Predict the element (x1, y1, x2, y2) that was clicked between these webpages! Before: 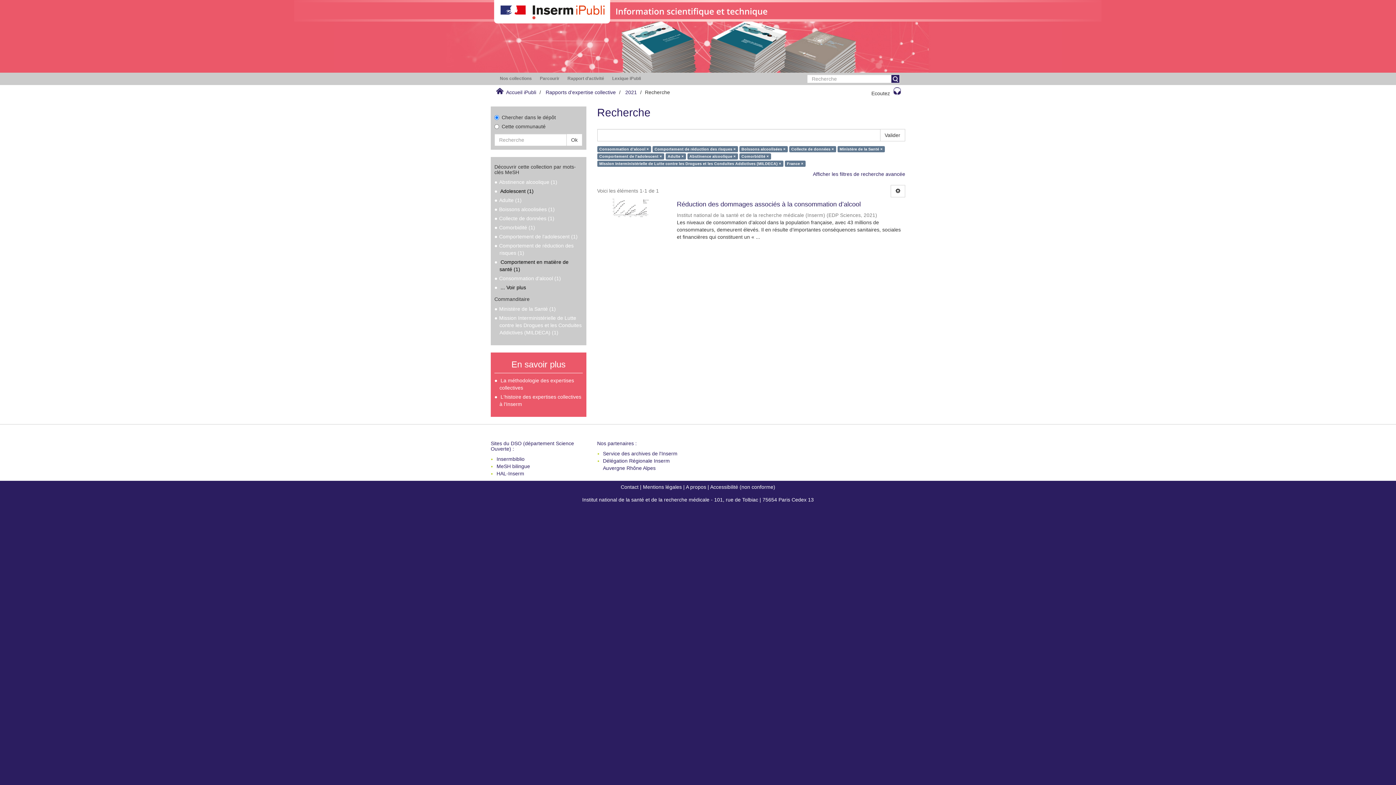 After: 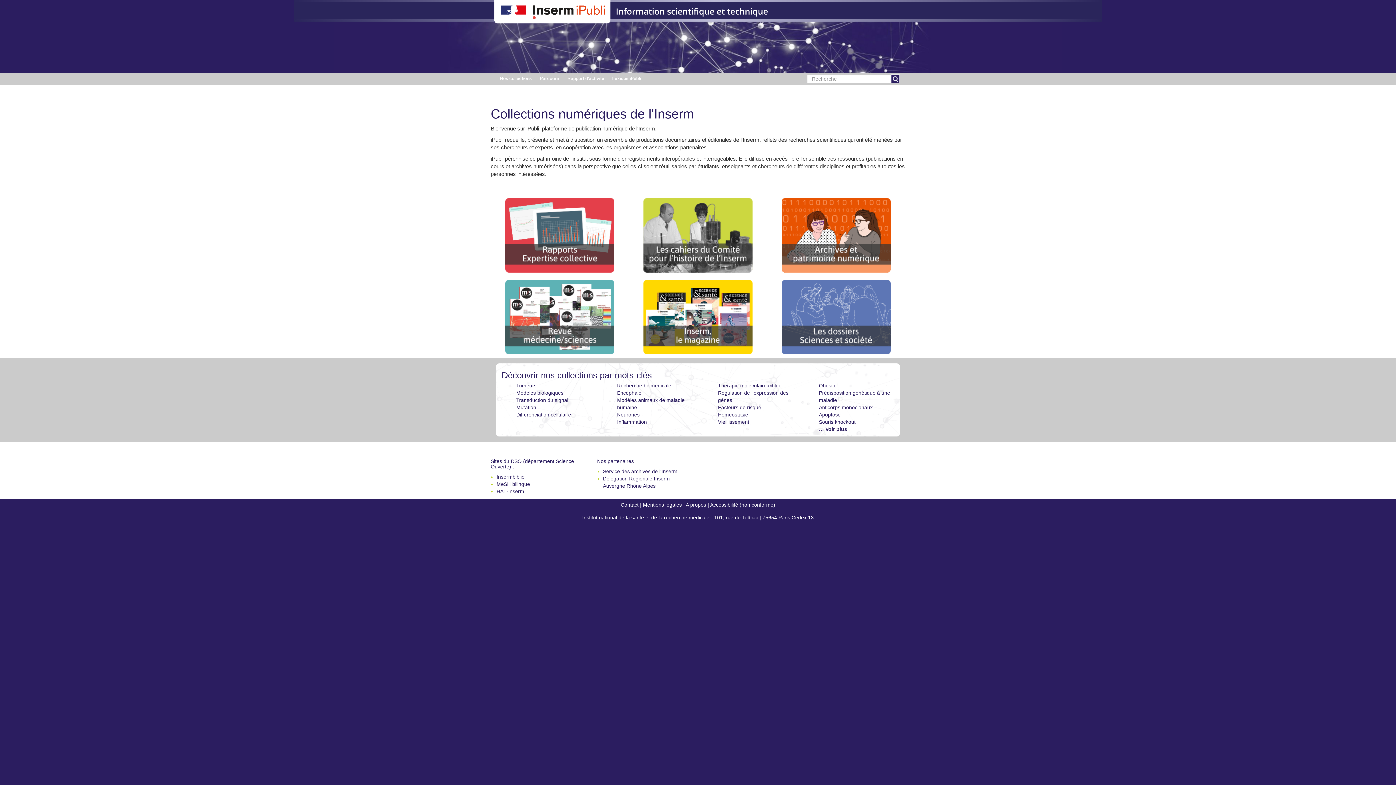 Action: label: Accueil iPubli bbox: (506, 89, 536, 95)